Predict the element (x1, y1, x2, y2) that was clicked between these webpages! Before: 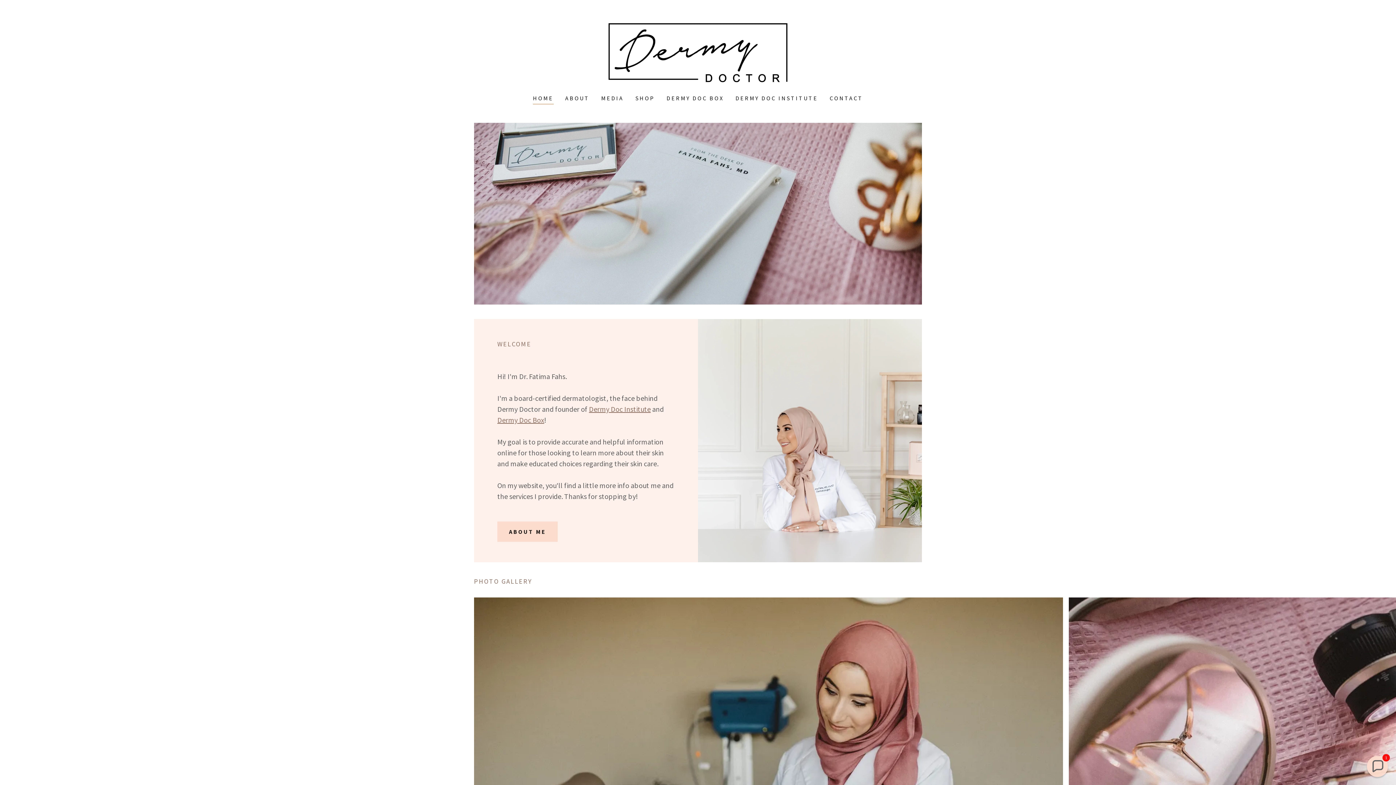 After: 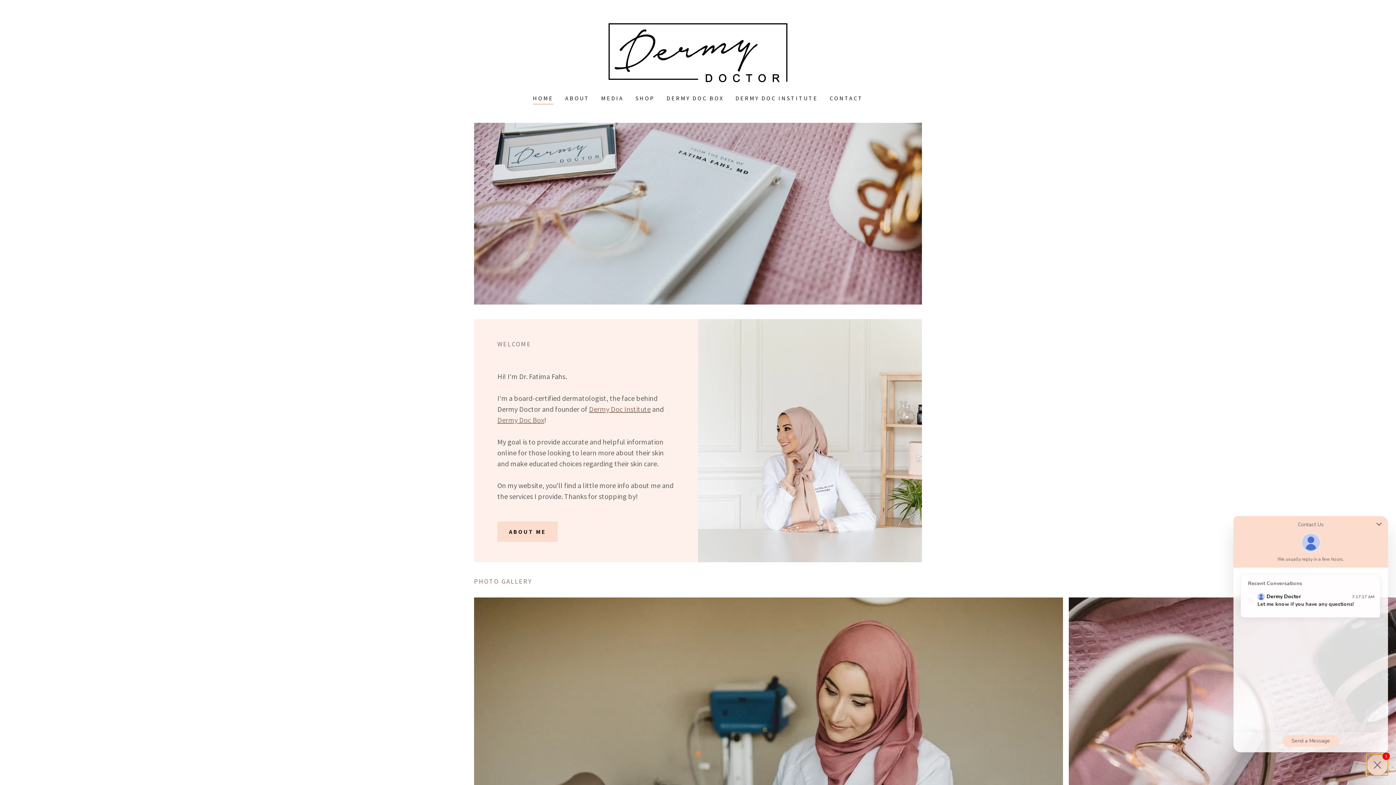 Action: bbox: (1367, 756, 1388, 777) label: Chat widget toggle